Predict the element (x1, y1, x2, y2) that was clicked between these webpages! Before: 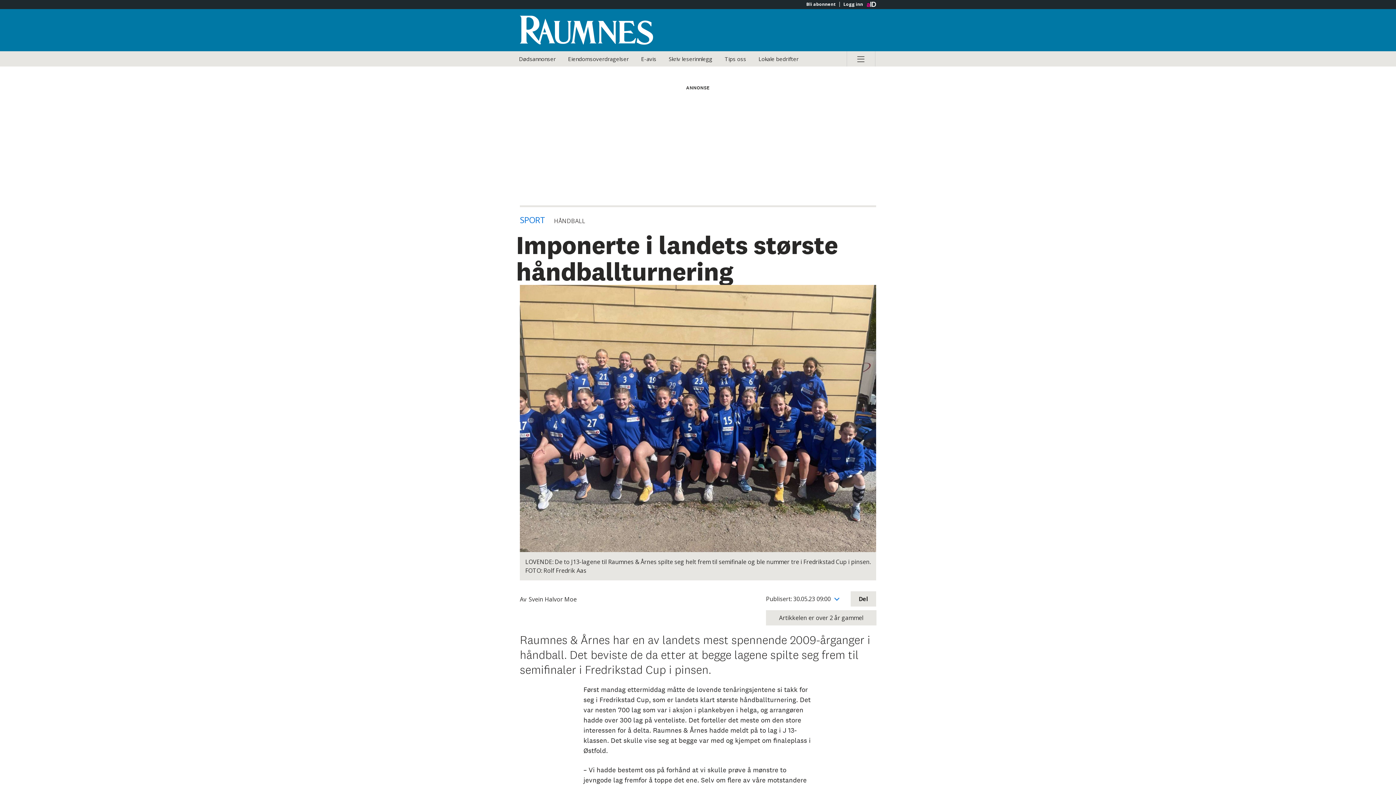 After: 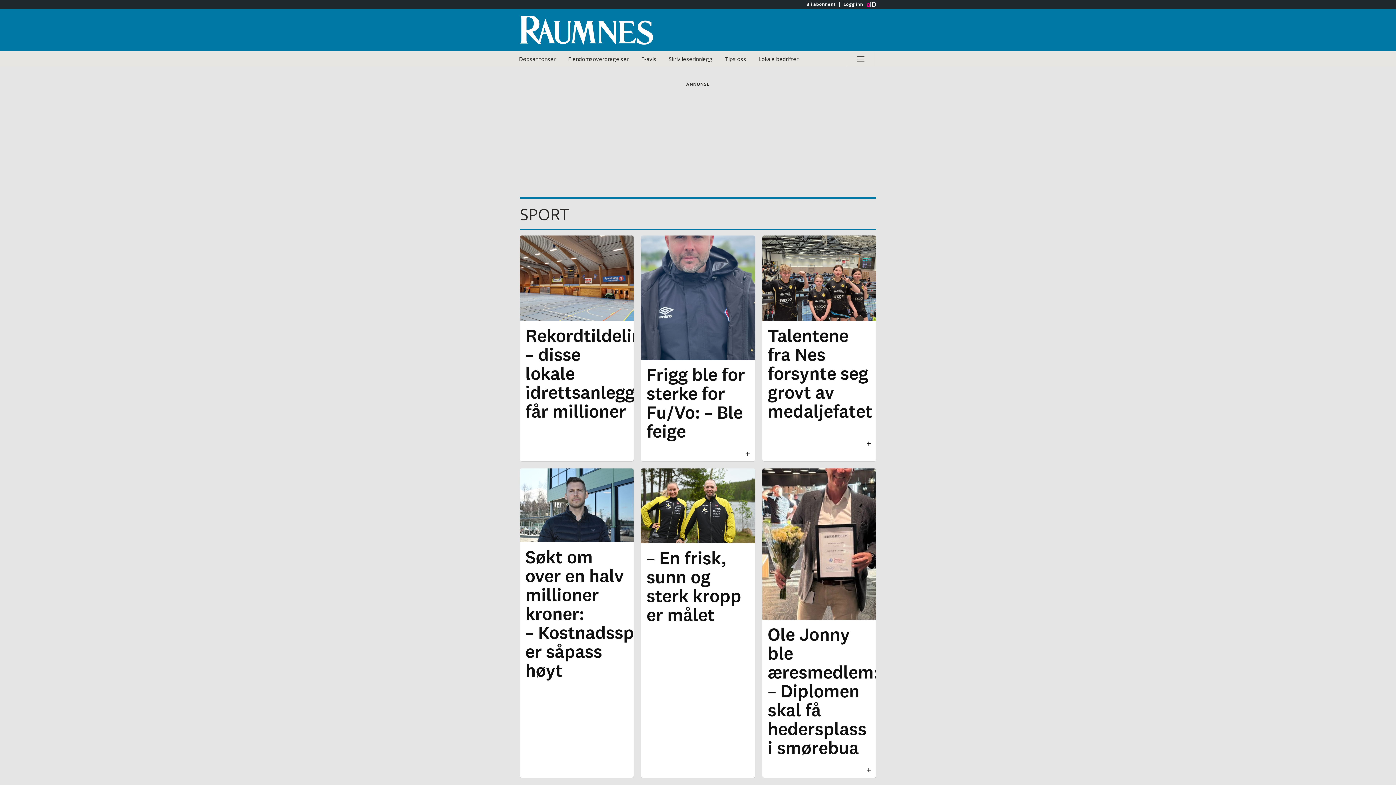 Action: bbox: (520, 214, 545, 225) label: SPORT